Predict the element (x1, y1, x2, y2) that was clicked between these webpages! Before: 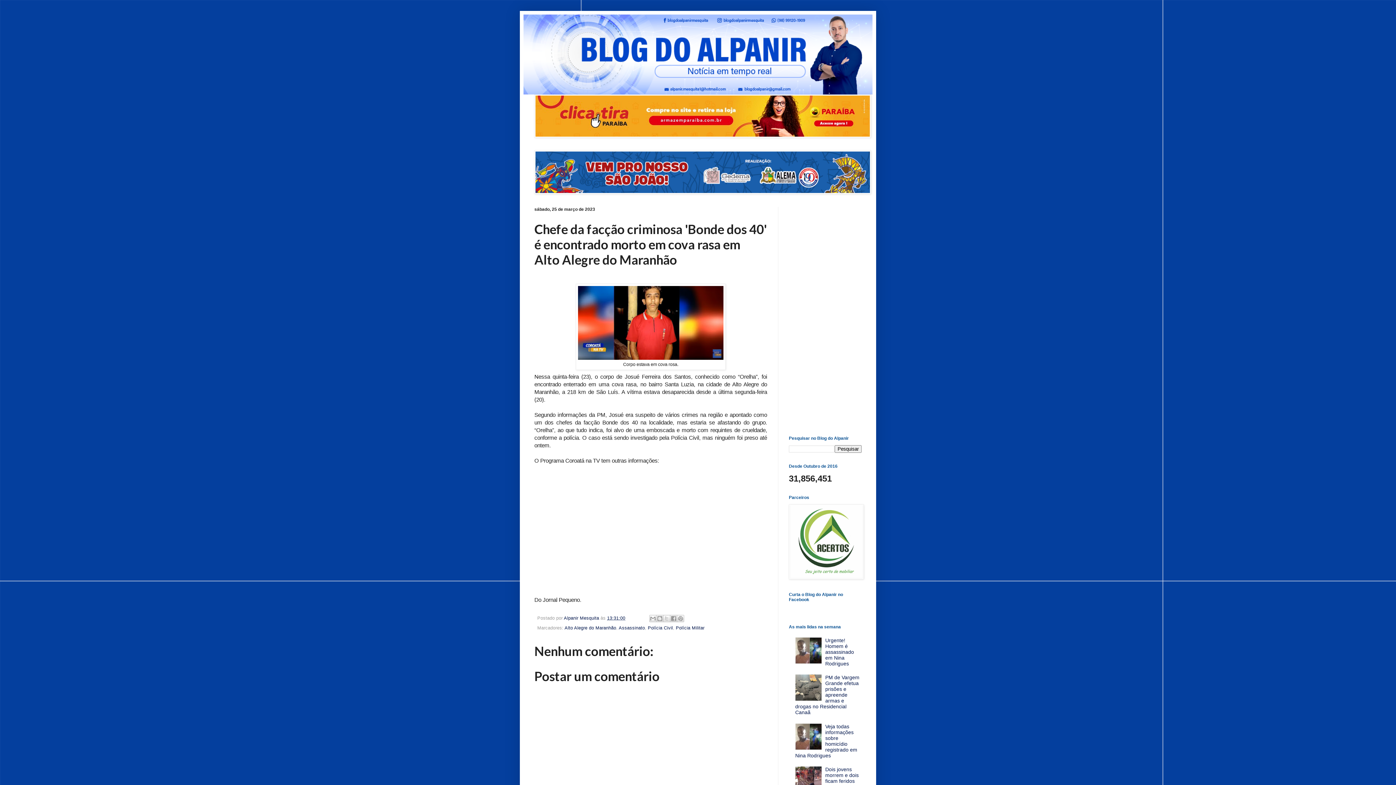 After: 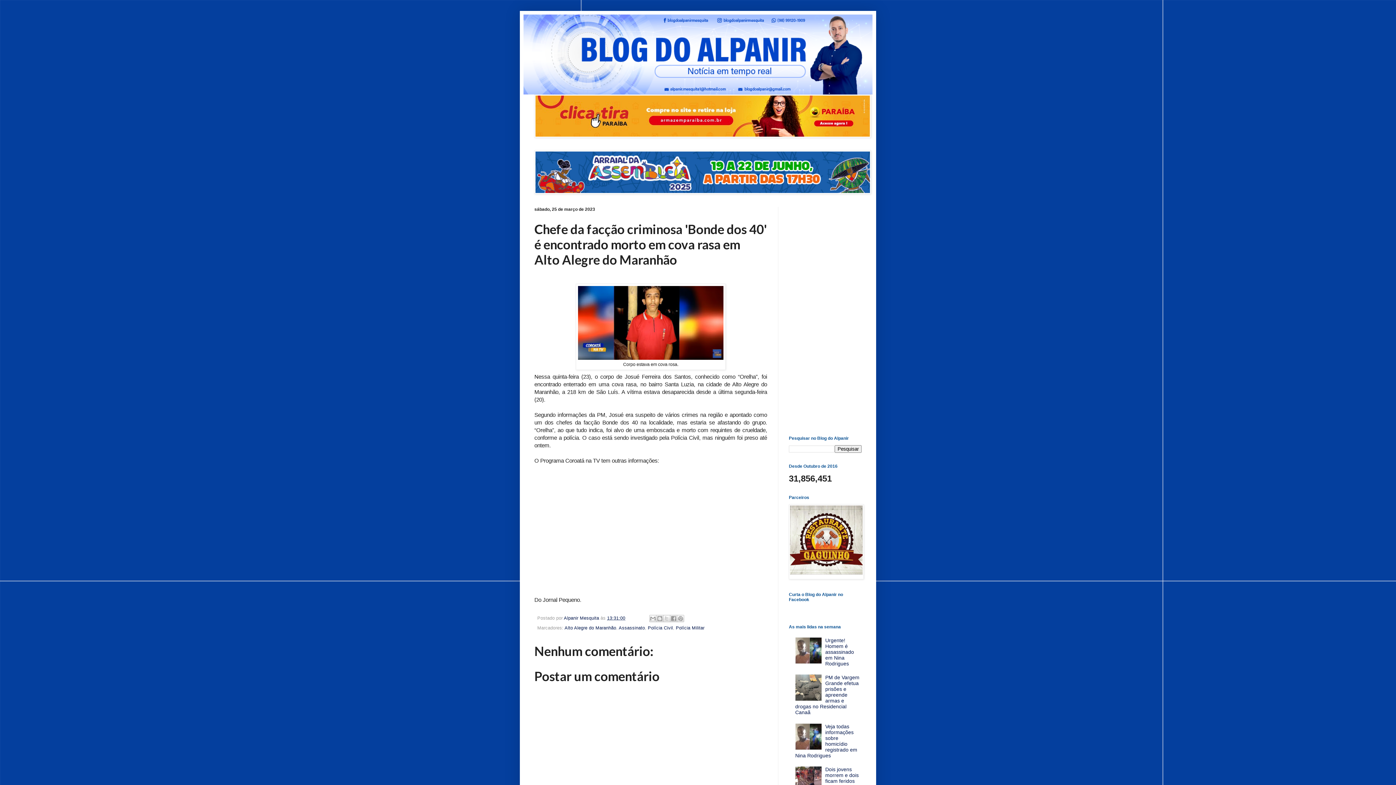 Action: bbox: (607, 616, 625, 621) label: 13:31:00